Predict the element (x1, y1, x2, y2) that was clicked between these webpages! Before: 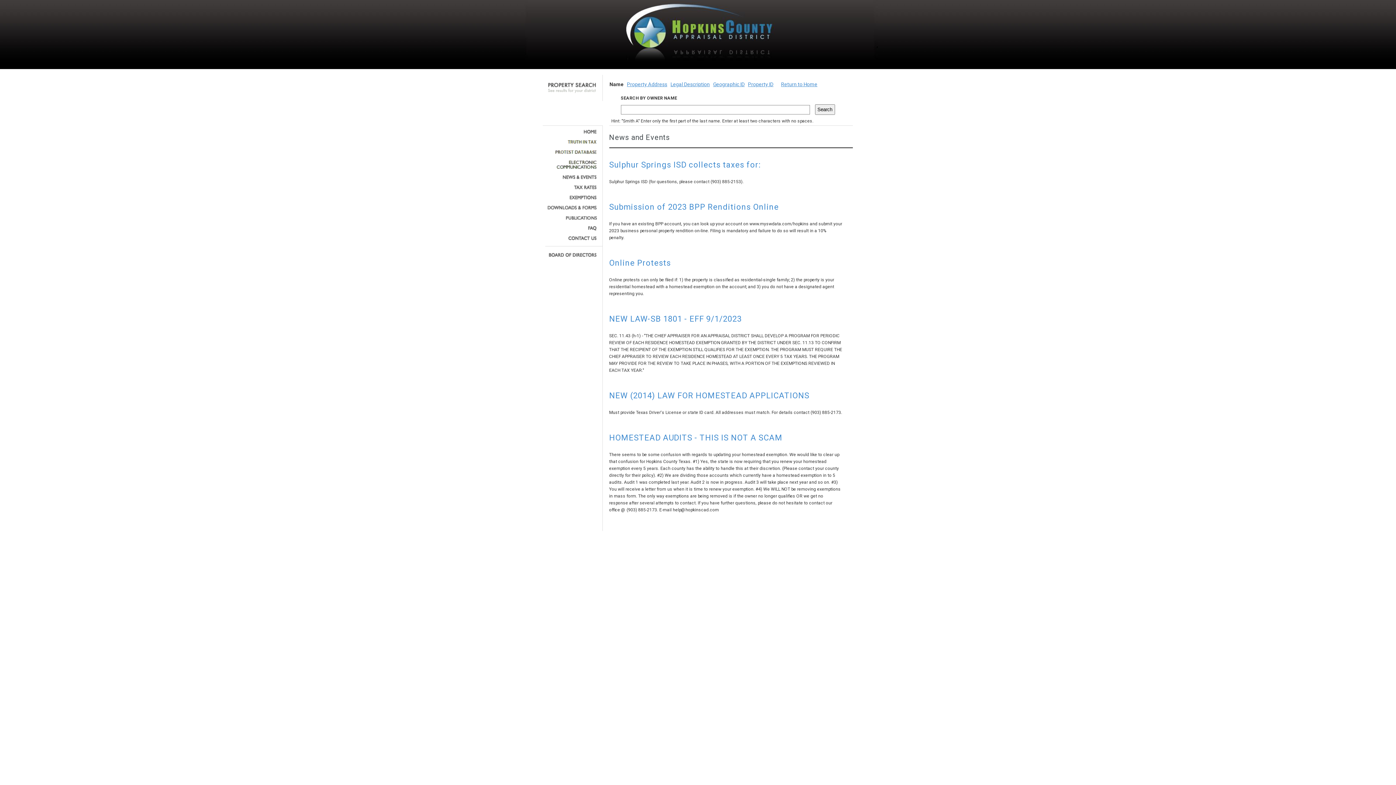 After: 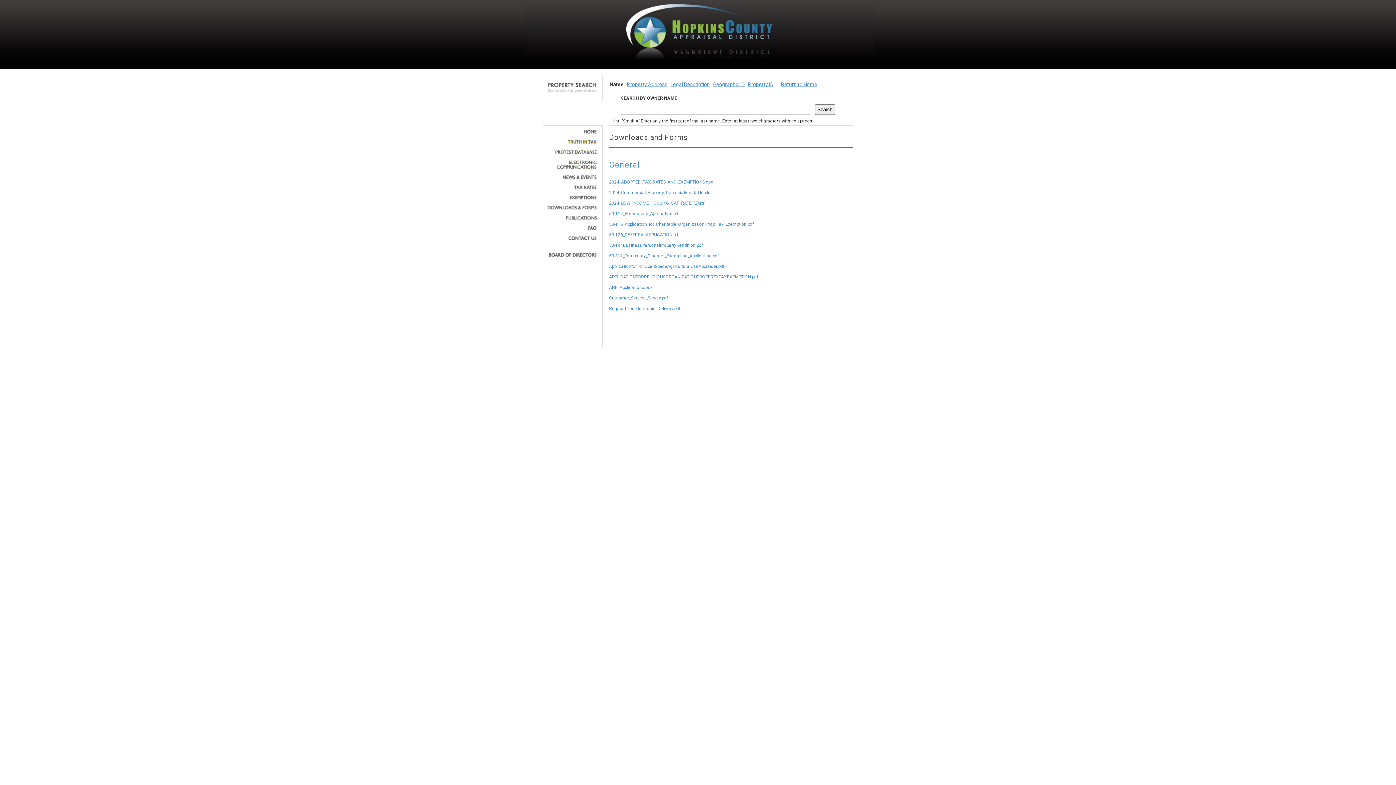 Action: bbox: (545, 205, 597, 210)